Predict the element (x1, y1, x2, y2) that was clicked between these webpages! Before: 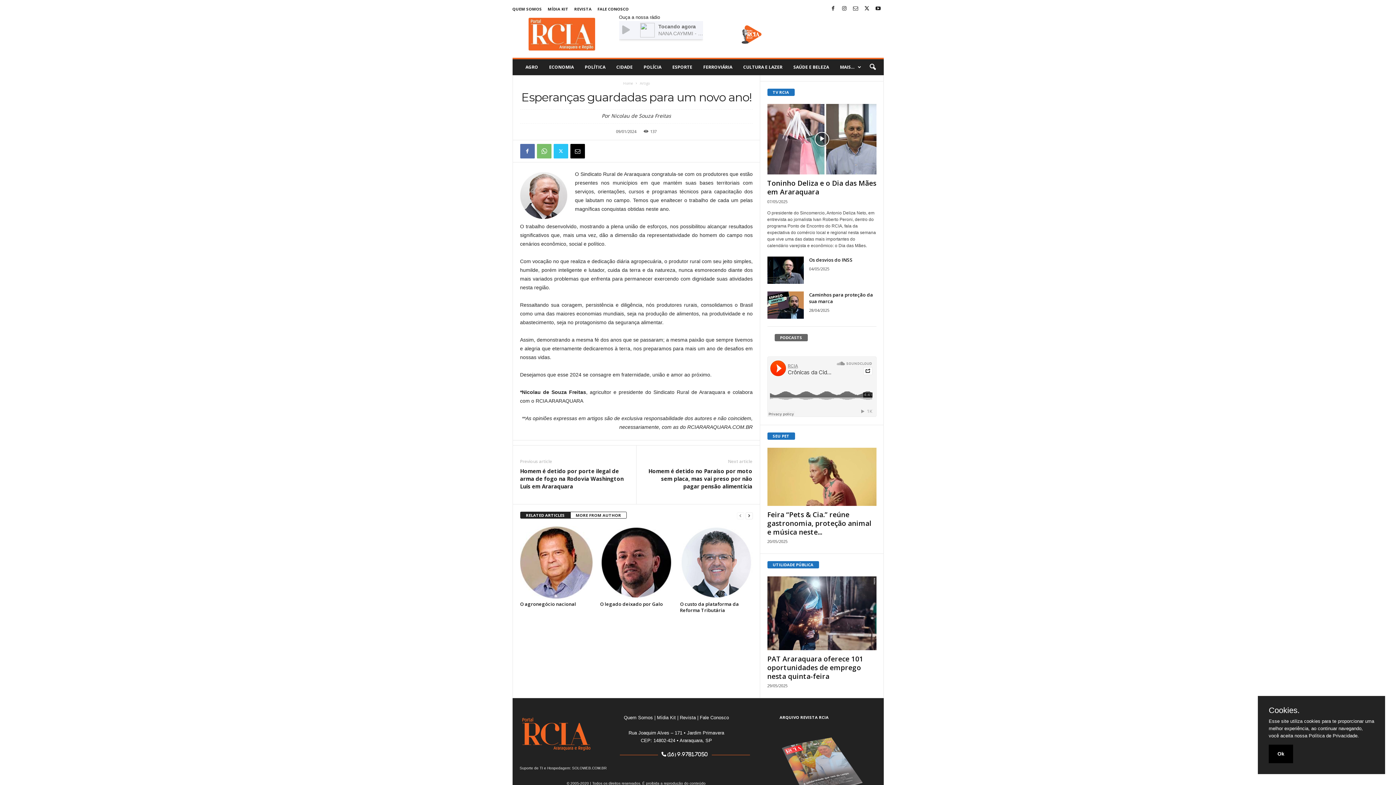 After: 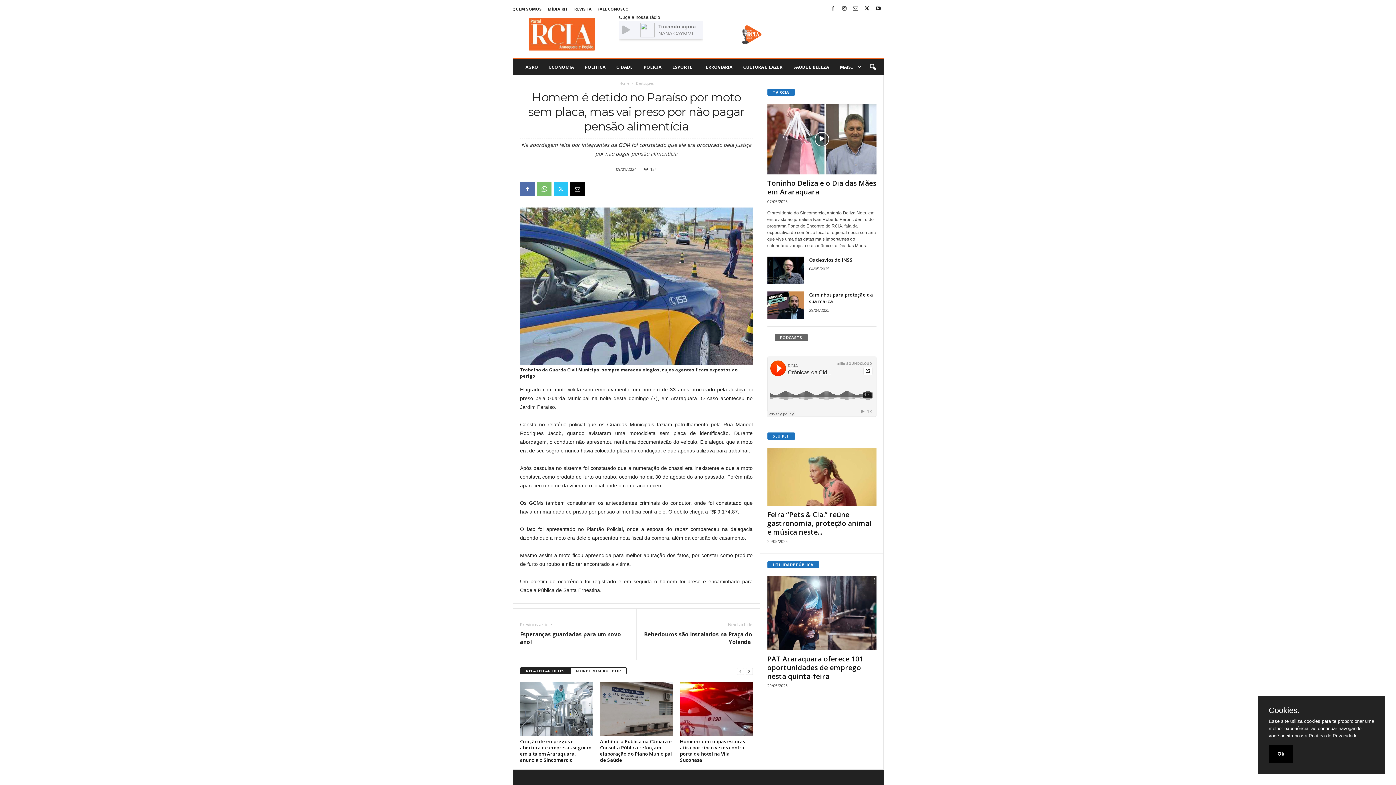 Action: label: Homem é detido no Paraíso por moto sem placa, mas vai preso por não pagar pensão alimentícia bbox: (643, 467, 752, 490)